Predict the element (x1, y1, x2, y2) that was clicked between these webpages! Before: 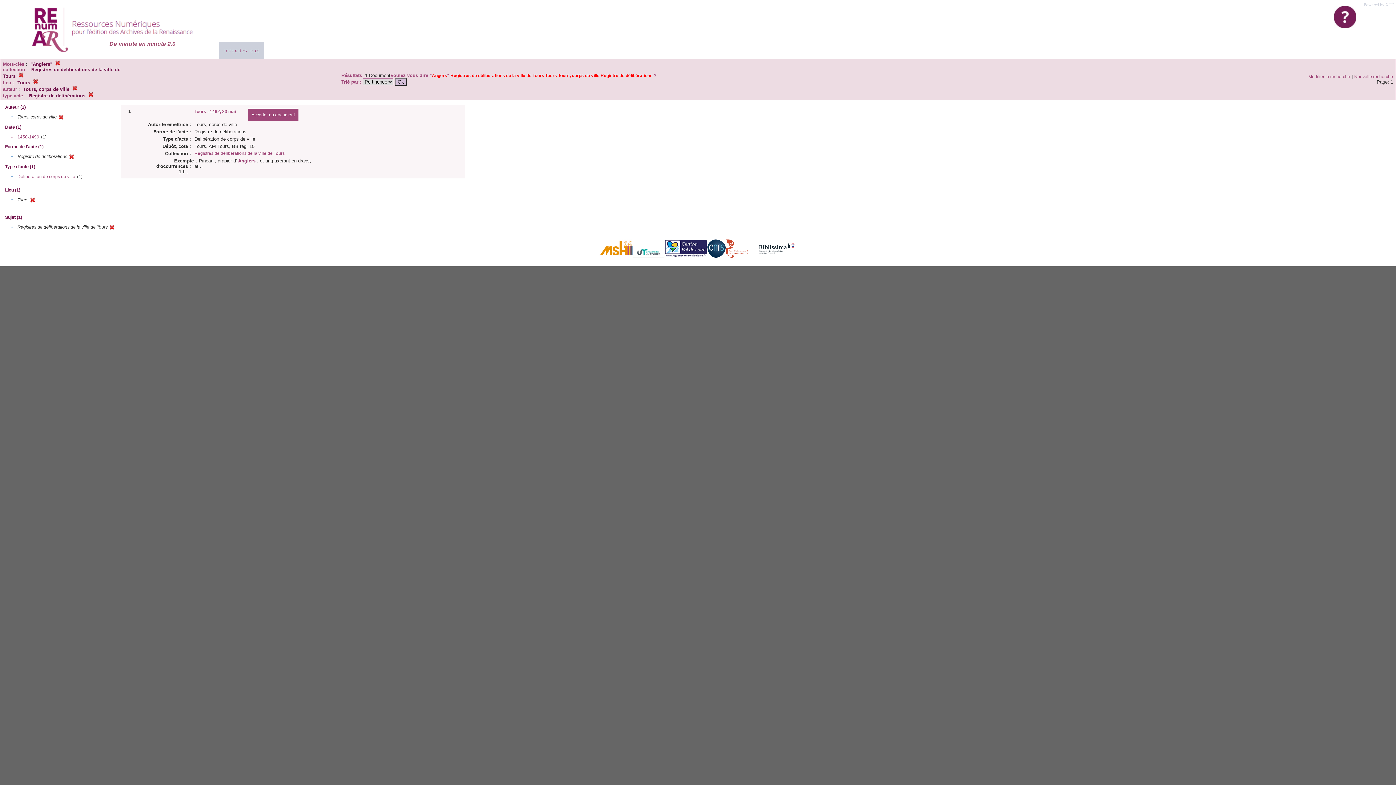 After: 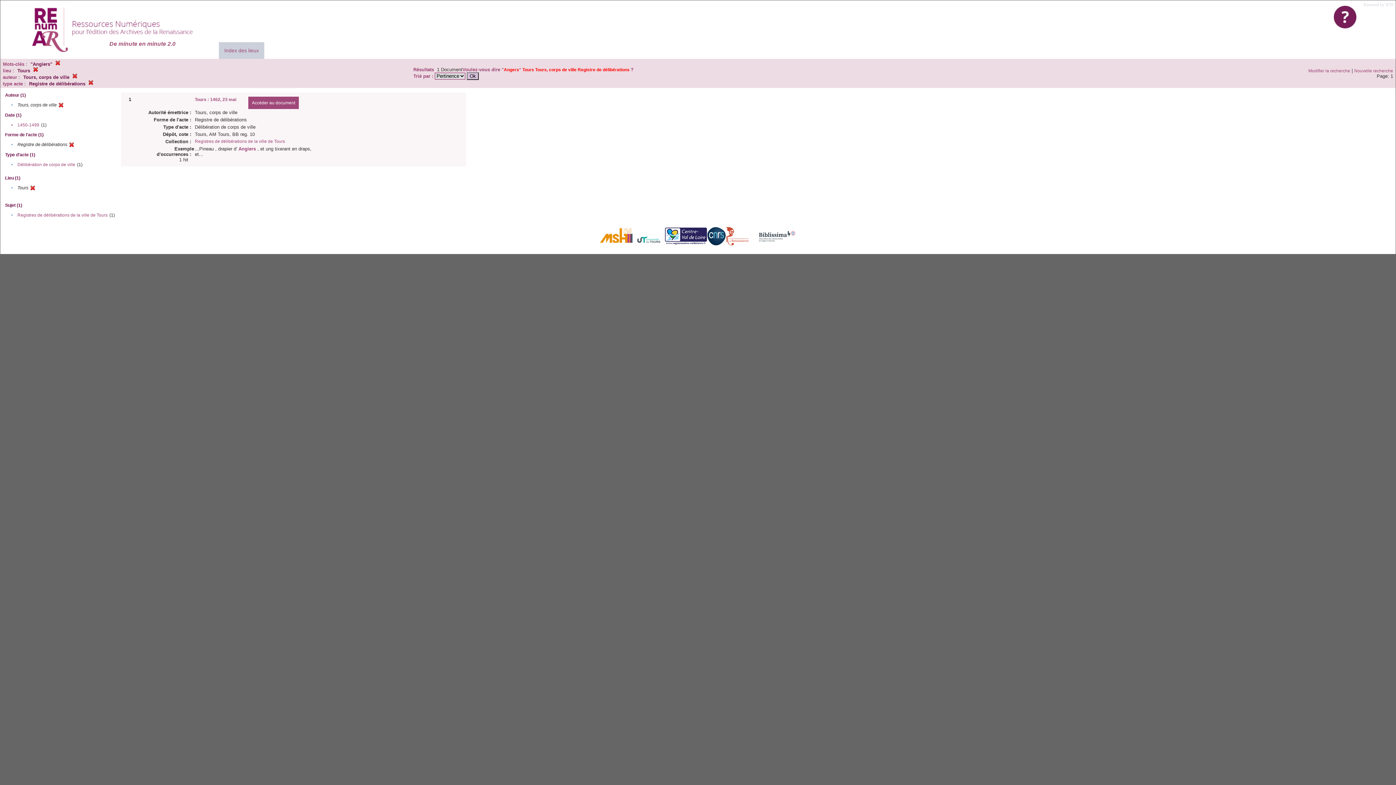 Action: bbox: (18, 73, 23, 78)